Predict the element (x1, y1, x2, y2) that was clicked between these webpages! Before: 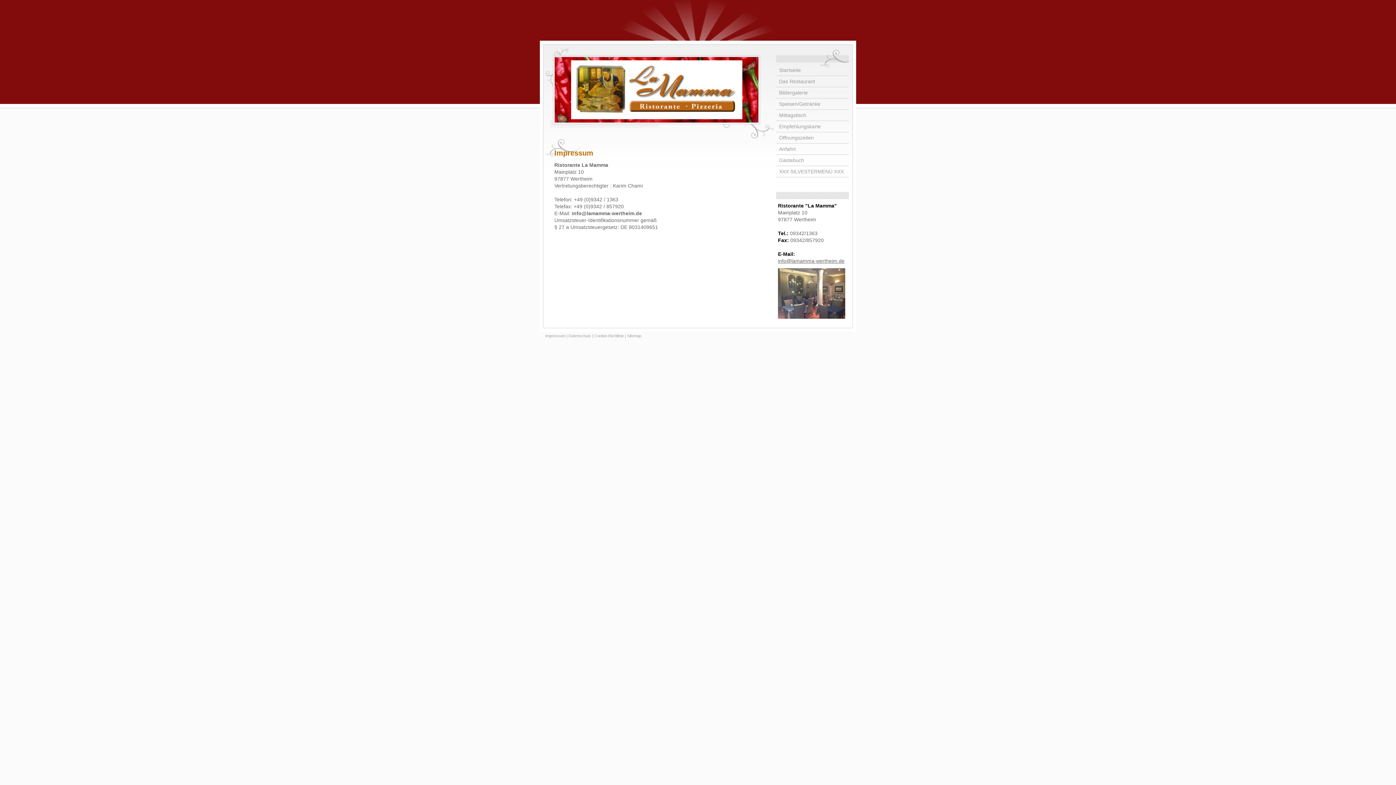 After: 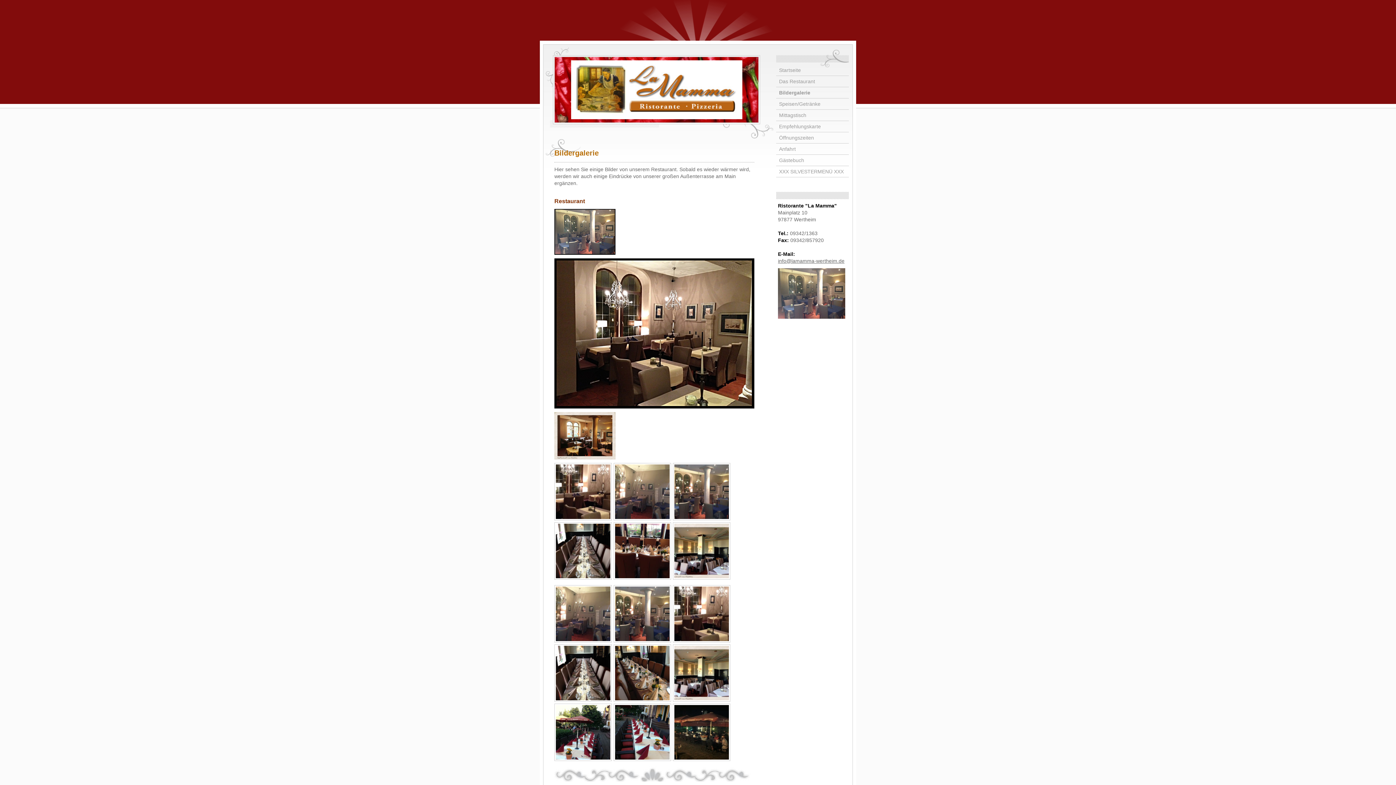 Action: bbox: (776, 87, 849, 98) label: Bildergalerie